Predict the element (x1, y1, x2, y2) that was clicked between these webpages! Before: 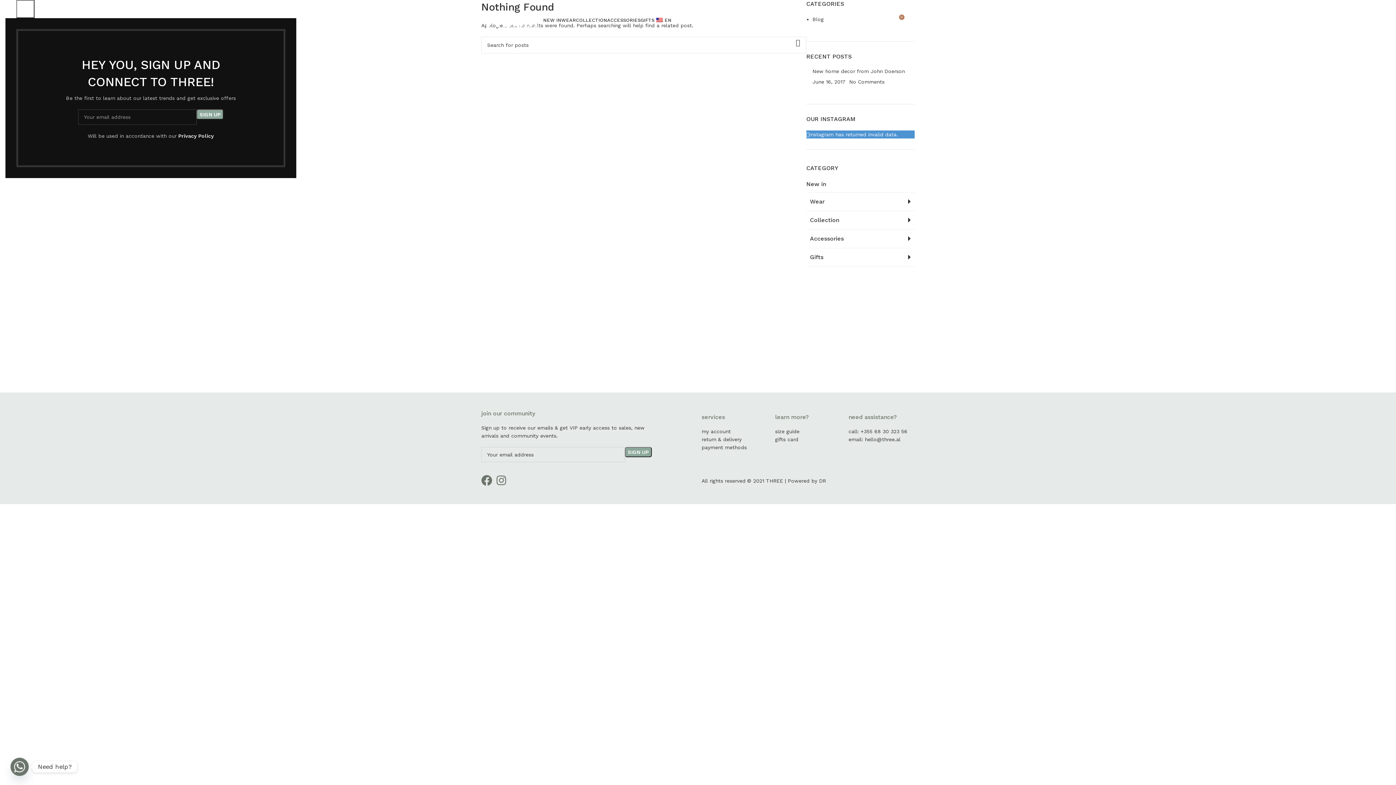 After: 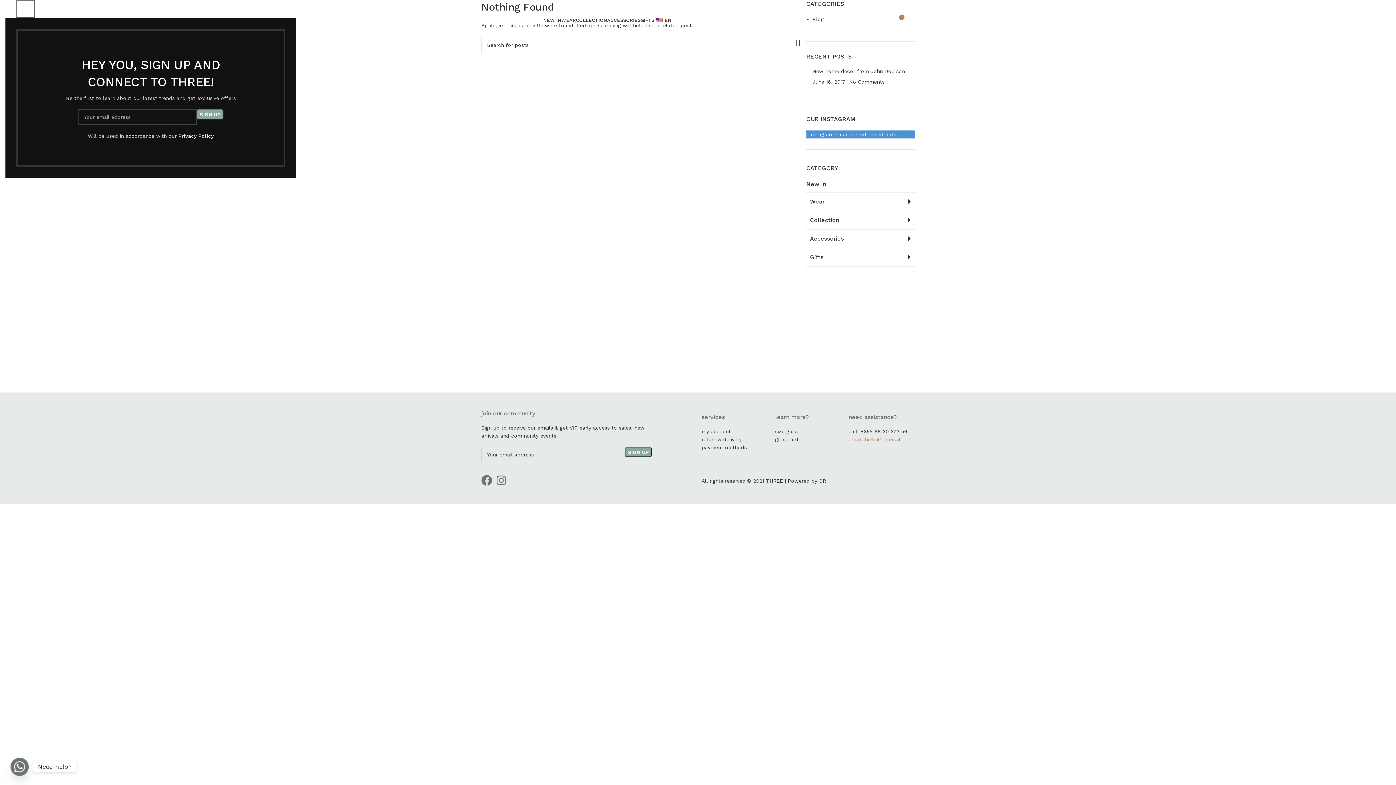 Action: bbox: (848, 436, 900, 442) label: email: hello@three.al